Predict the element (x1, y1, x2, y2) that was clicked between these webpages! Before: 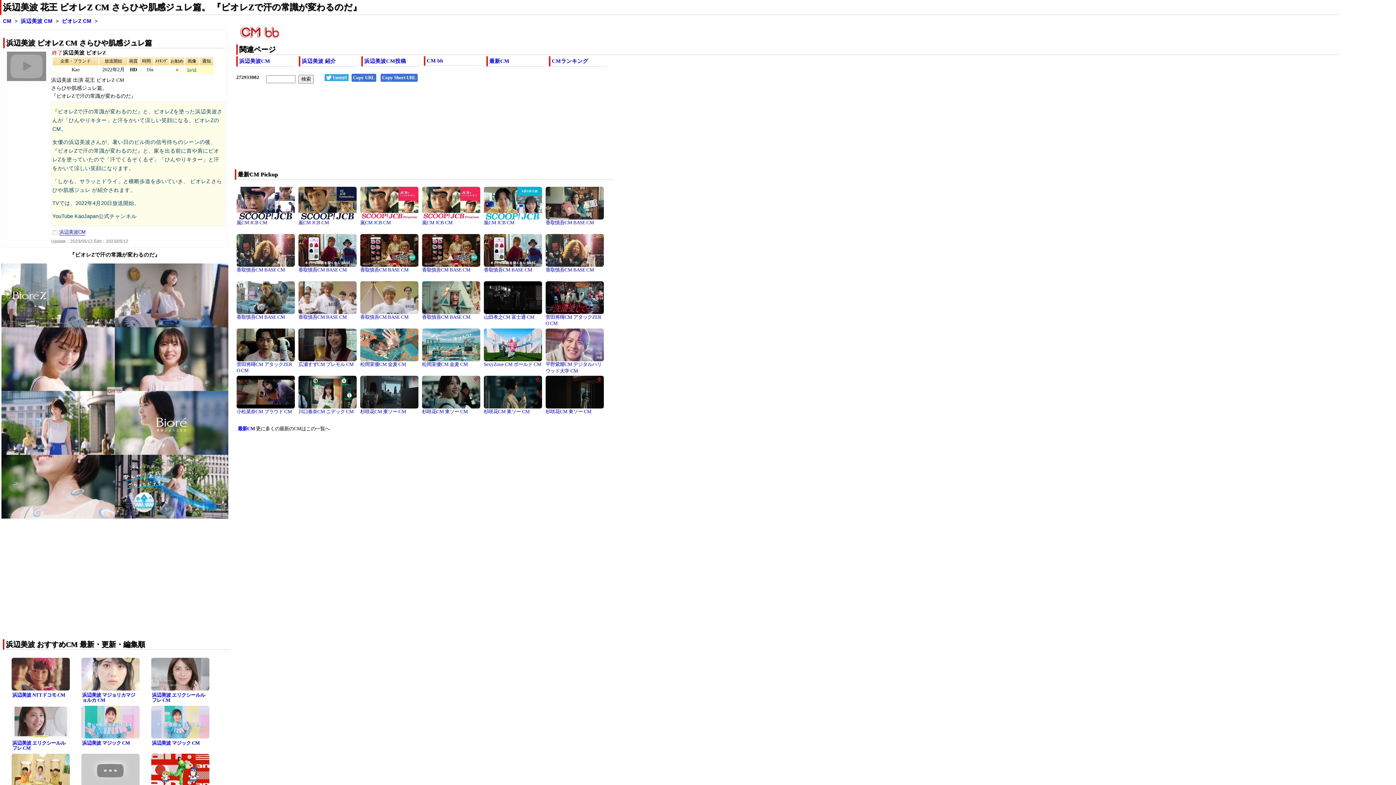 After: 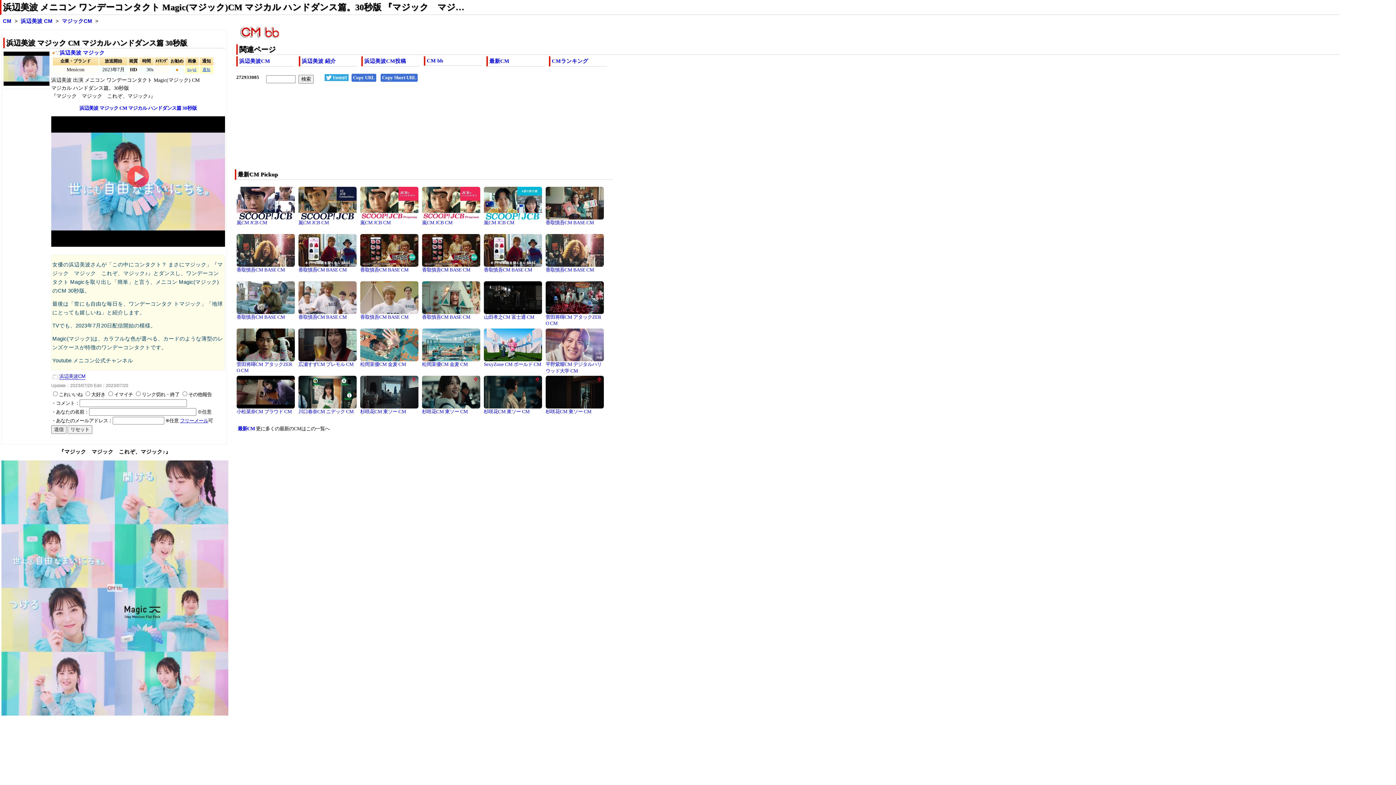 Action: bbox: (151, 734, 209, 739)